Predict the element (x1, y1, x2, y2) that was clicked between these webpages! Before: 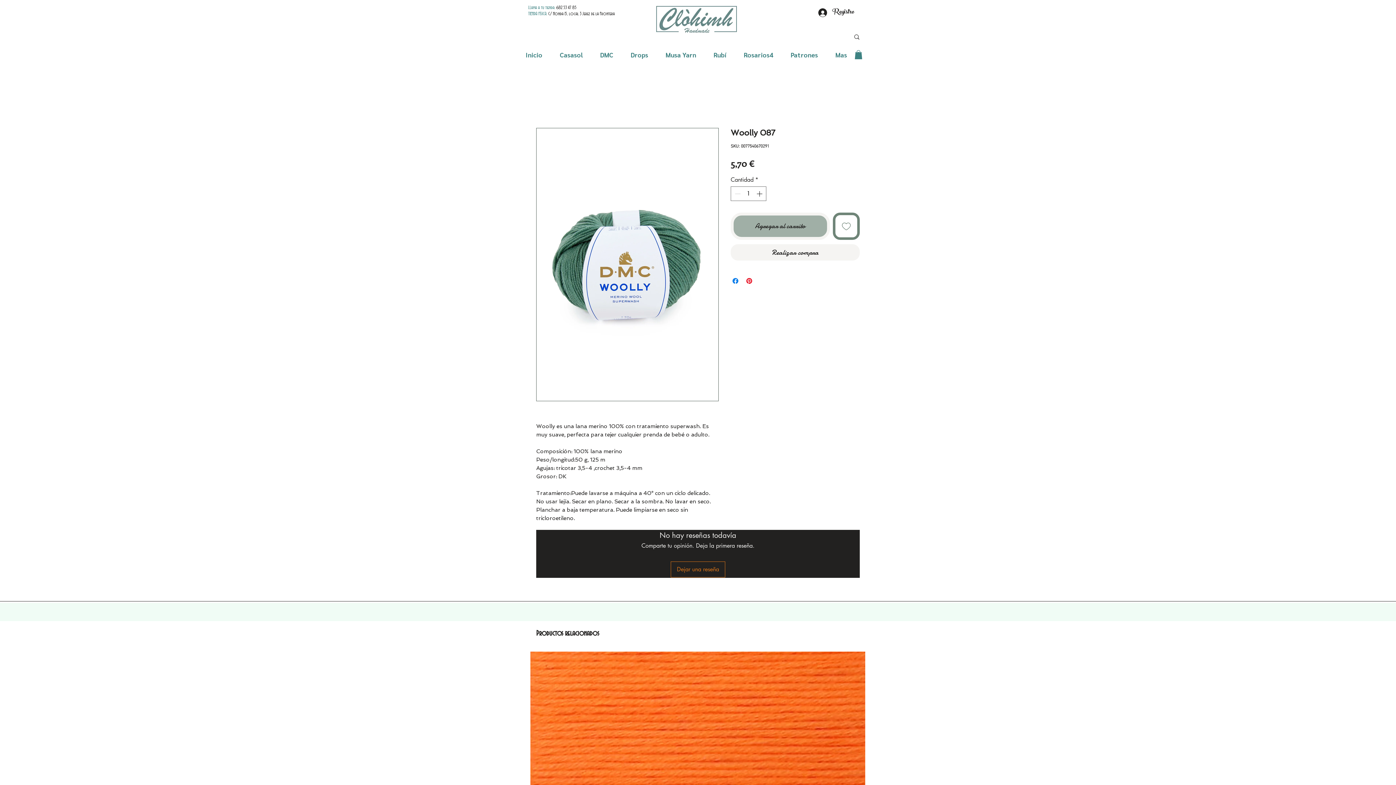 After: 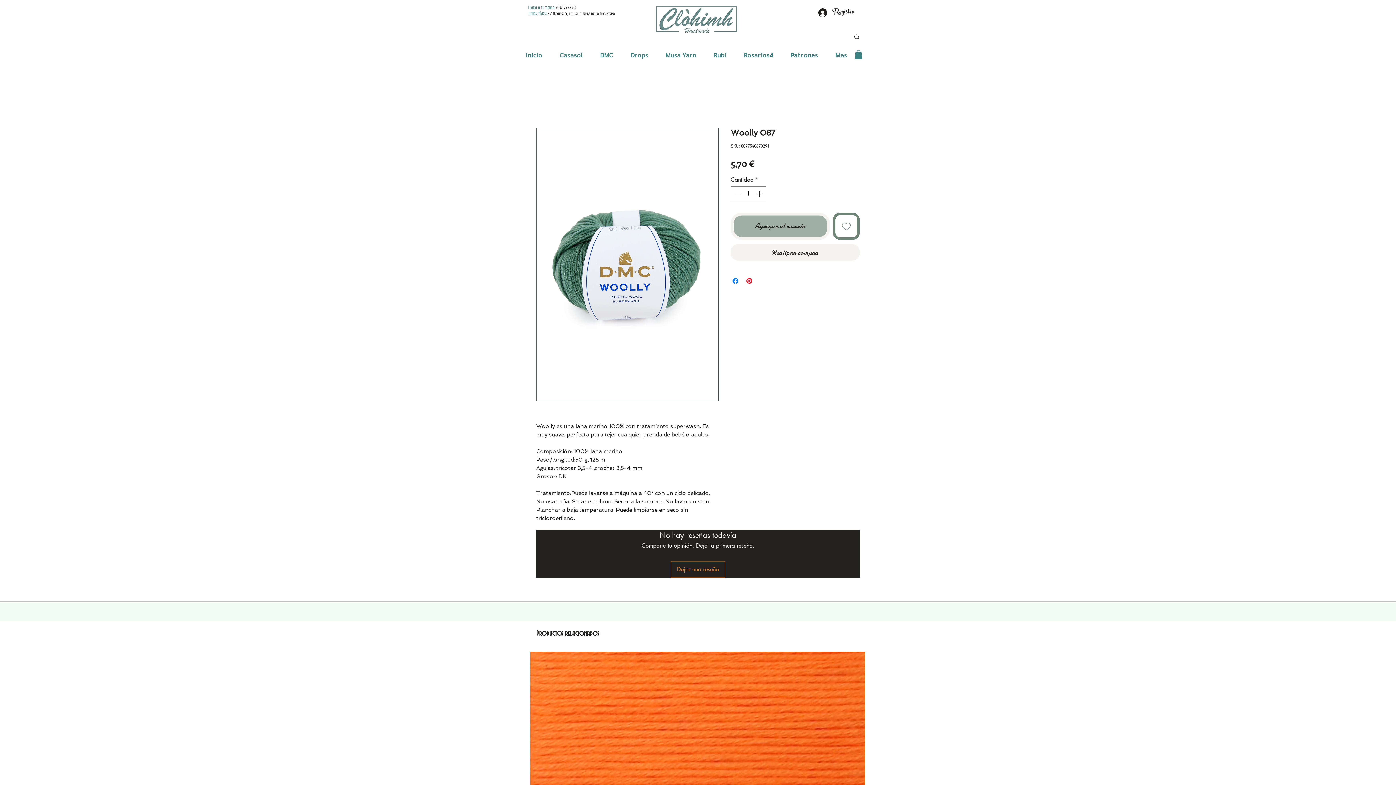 Action: bbox: (854, 50, 862, 59)